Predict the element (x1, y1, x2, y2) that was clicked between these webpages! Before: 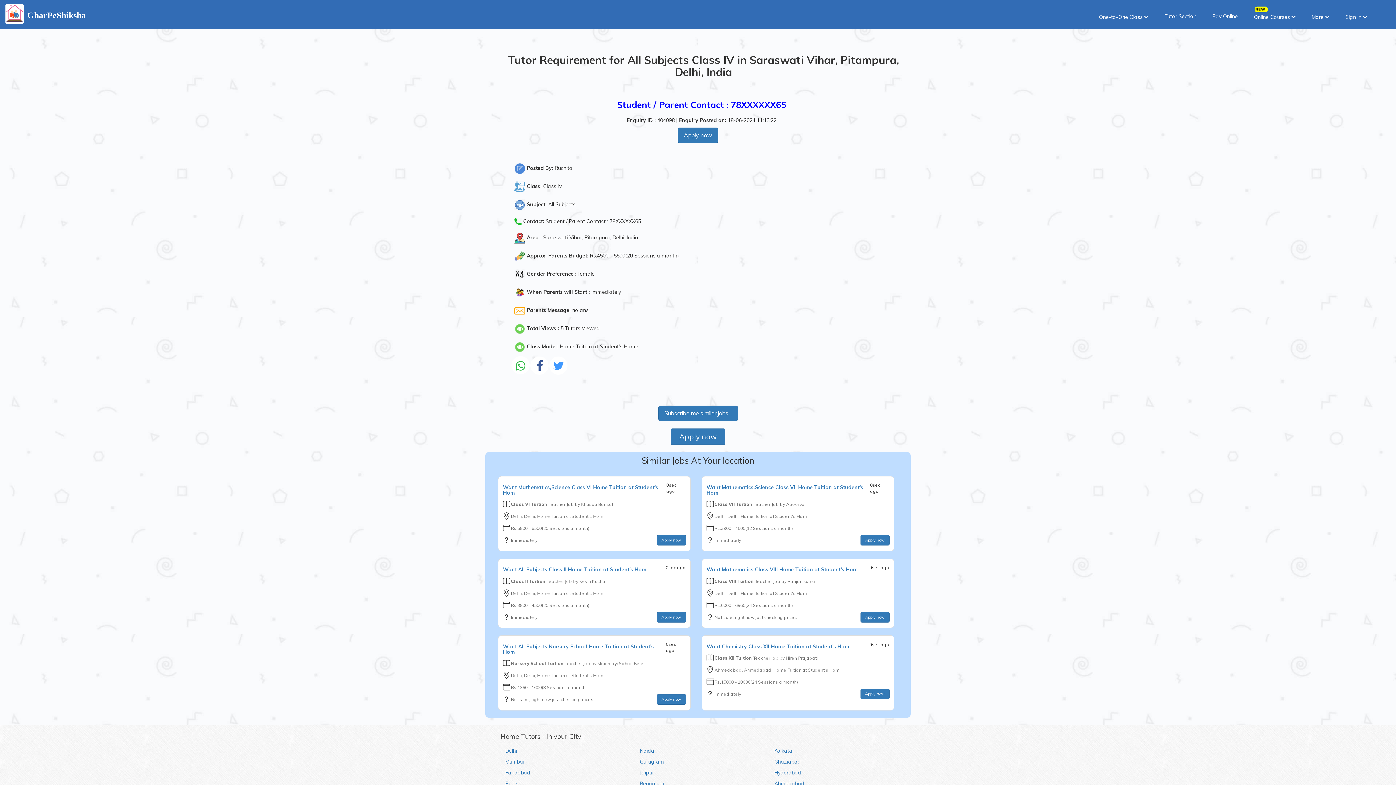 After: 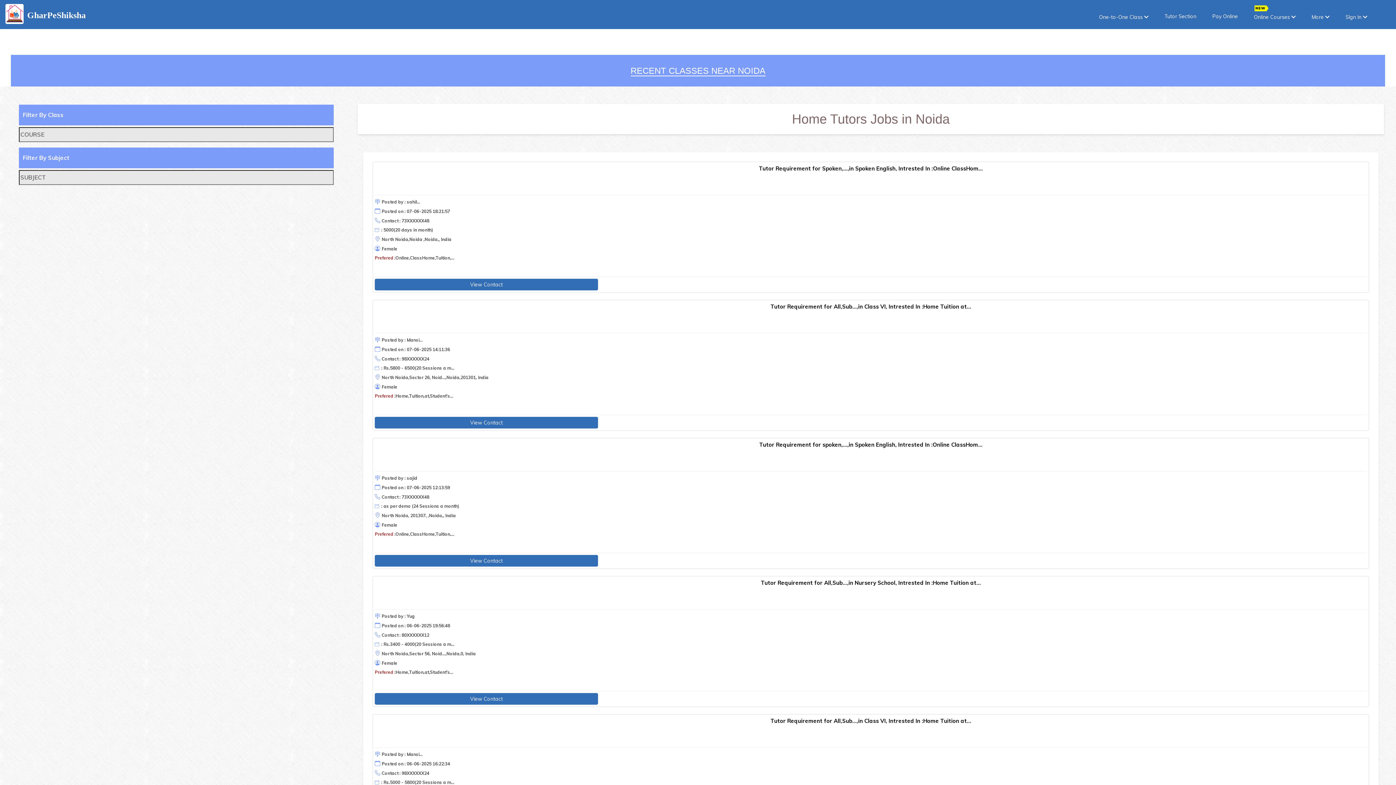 Action: bbox: (640, 747, 654, 754) label: Noida